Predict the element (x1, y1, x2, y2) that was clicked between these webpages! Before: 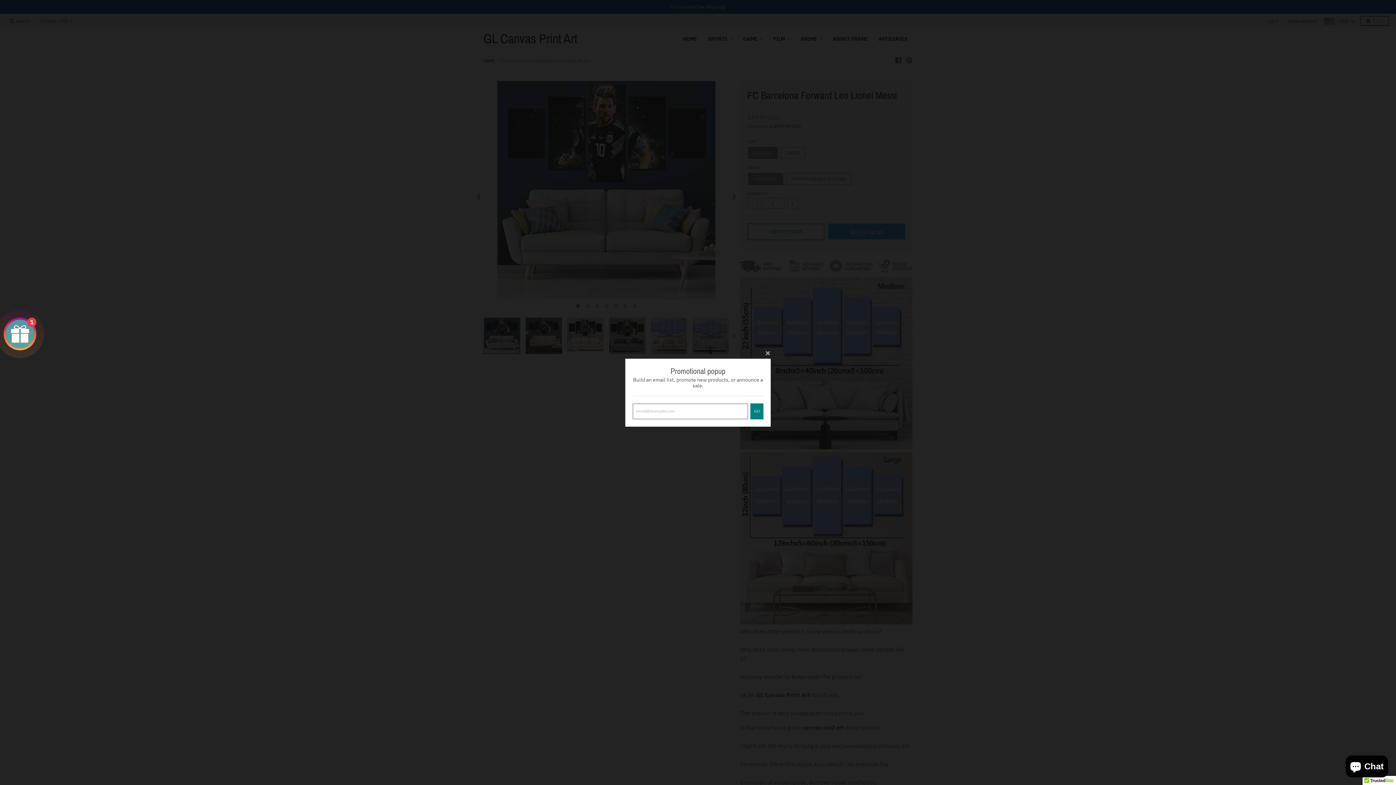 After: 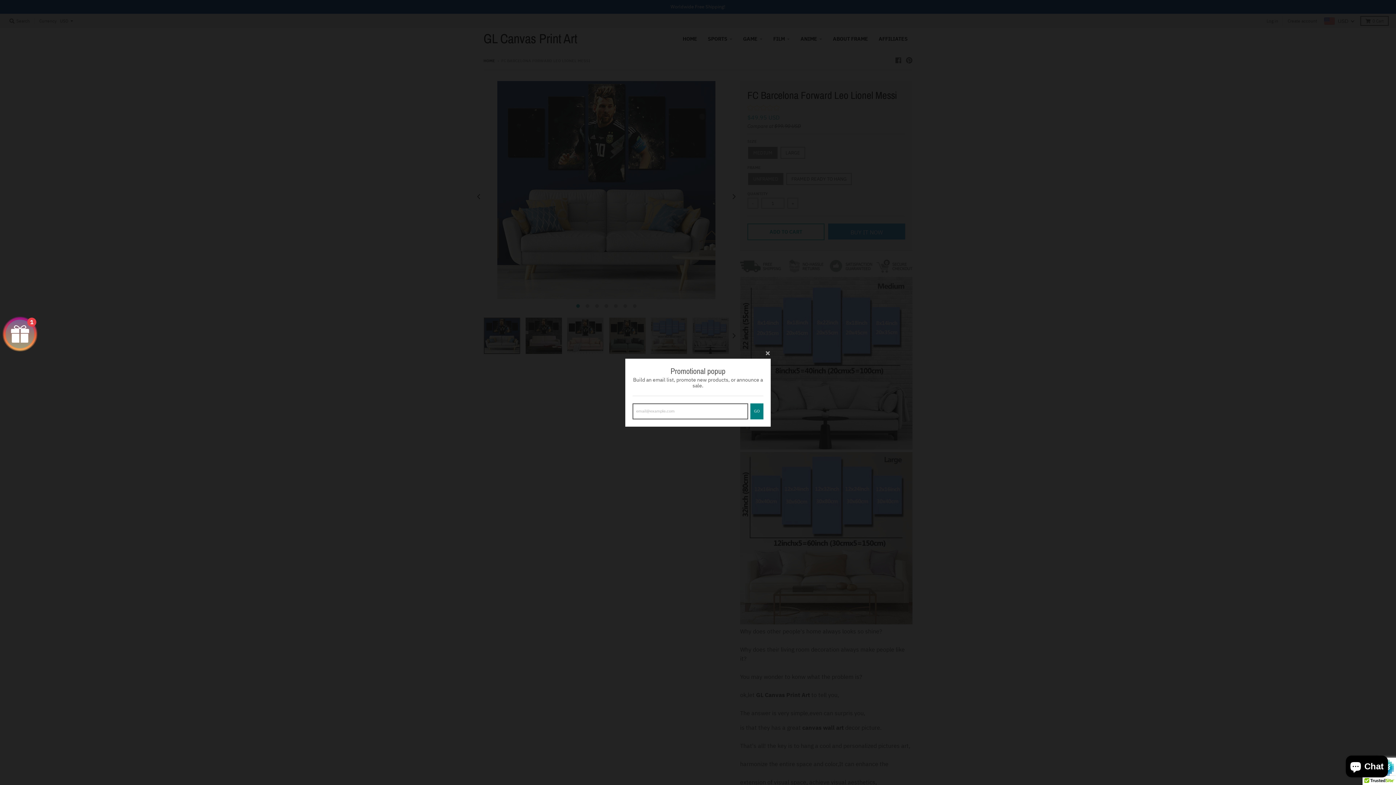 Action: bbox: (750, 403, 763, 419) label: GO